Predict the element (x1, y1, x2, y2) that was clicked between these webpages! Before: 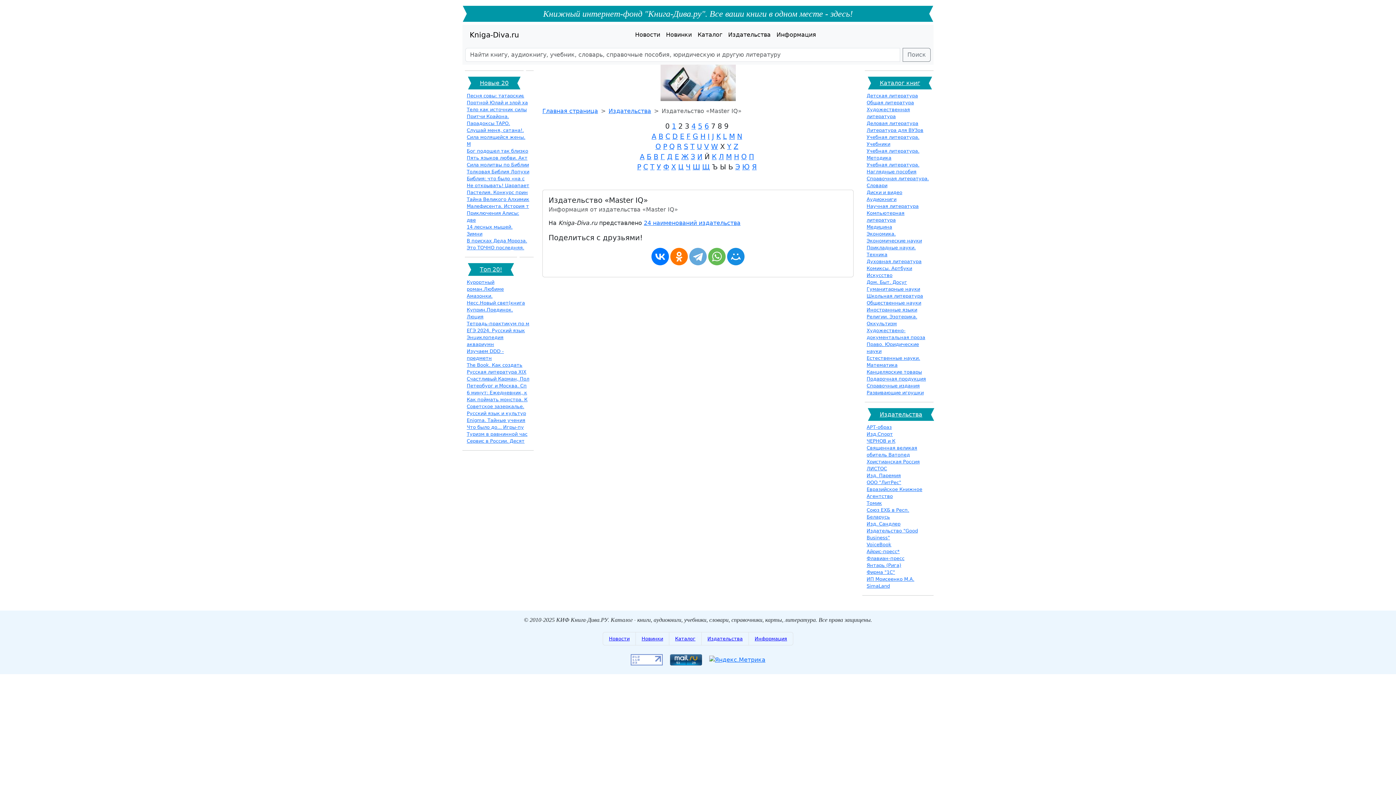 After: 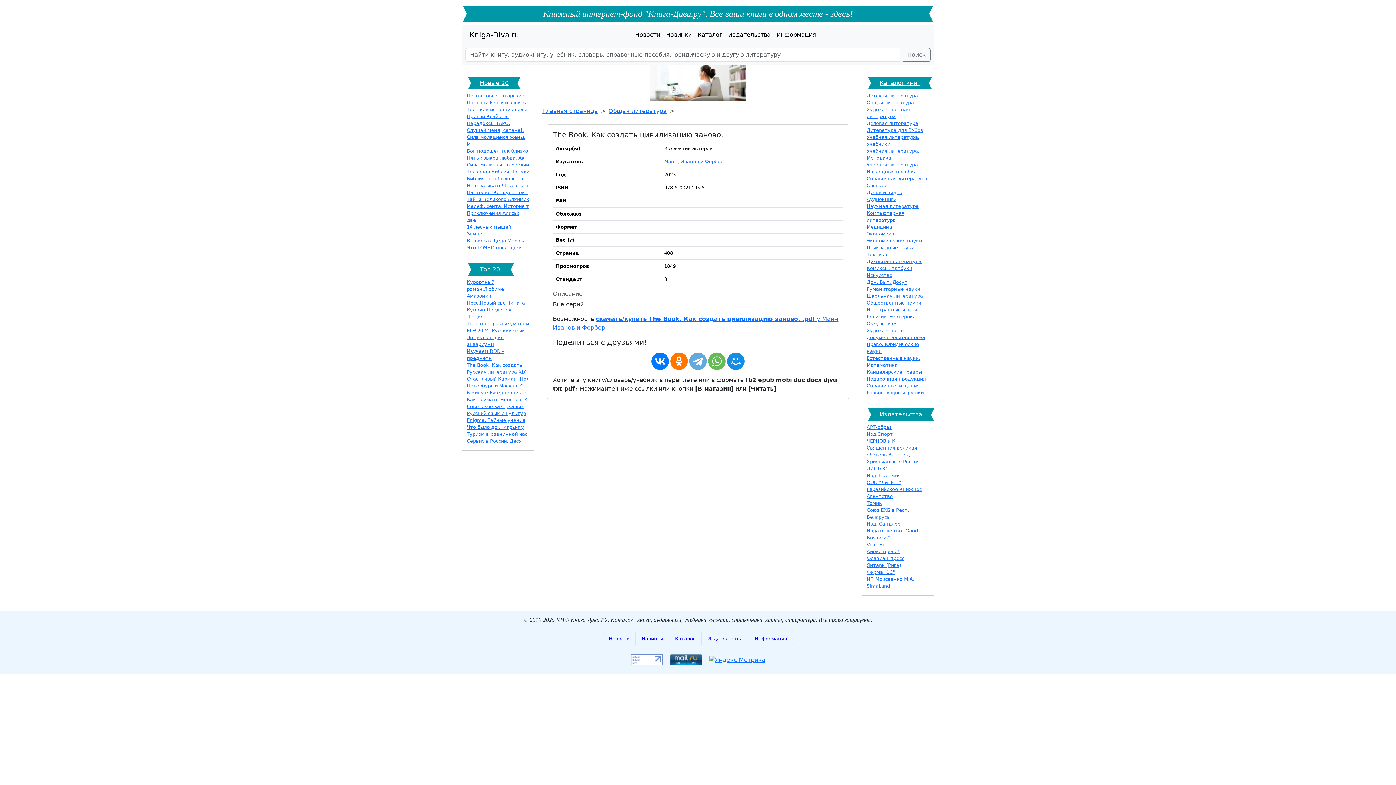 Action: label: The Book. Как создать bbox: (466, 362, 522, 368)